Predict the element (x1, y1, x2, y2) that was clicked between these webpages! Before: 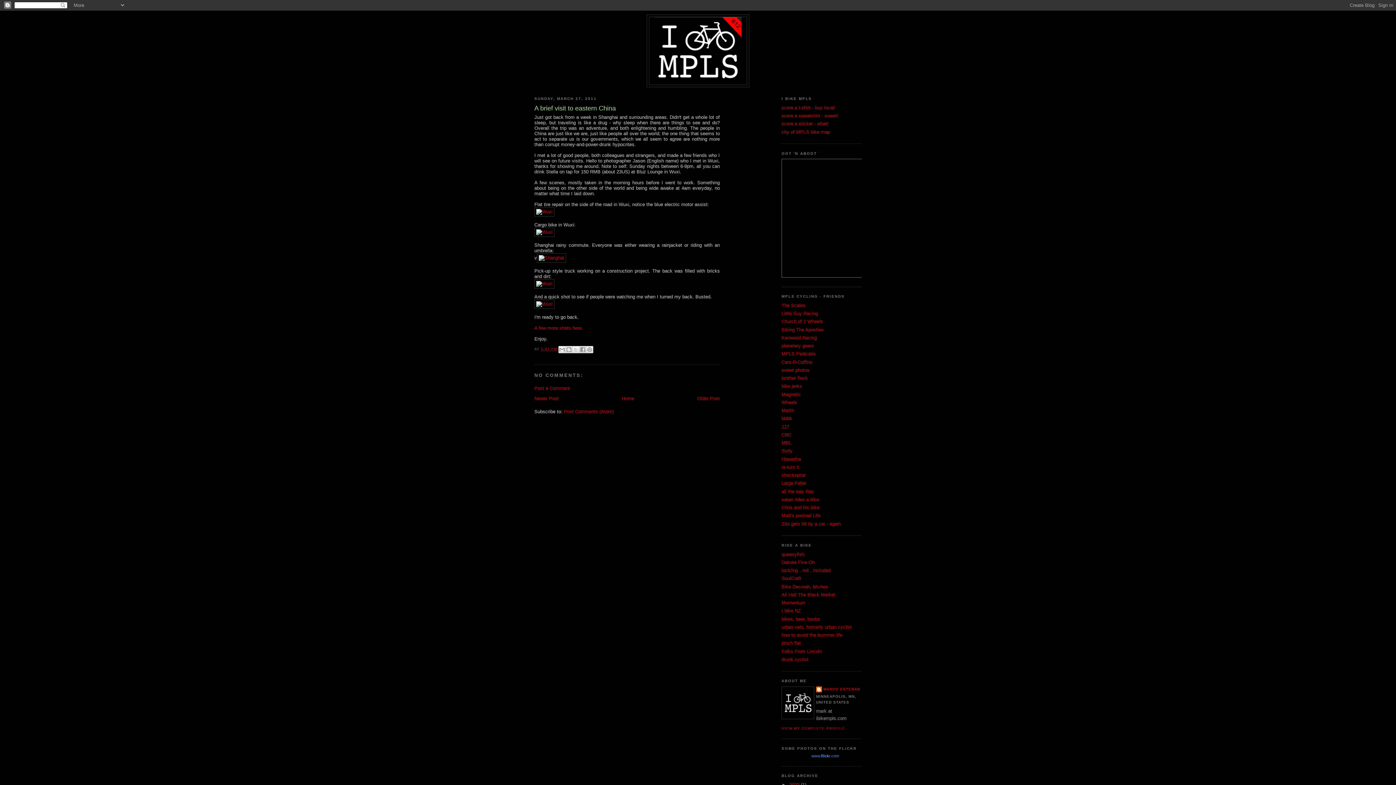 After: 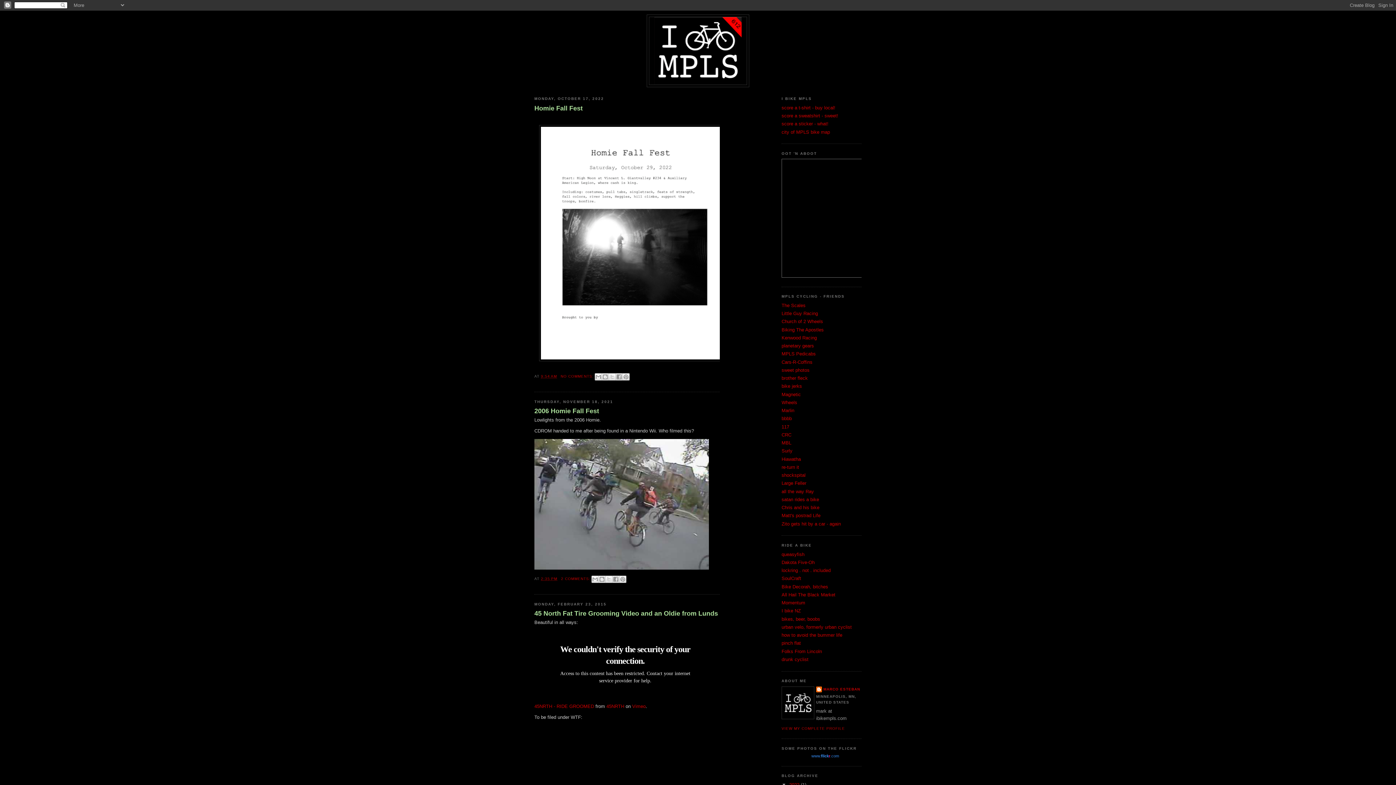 Action: bbox: (622, 396, 634, 401) label: Home